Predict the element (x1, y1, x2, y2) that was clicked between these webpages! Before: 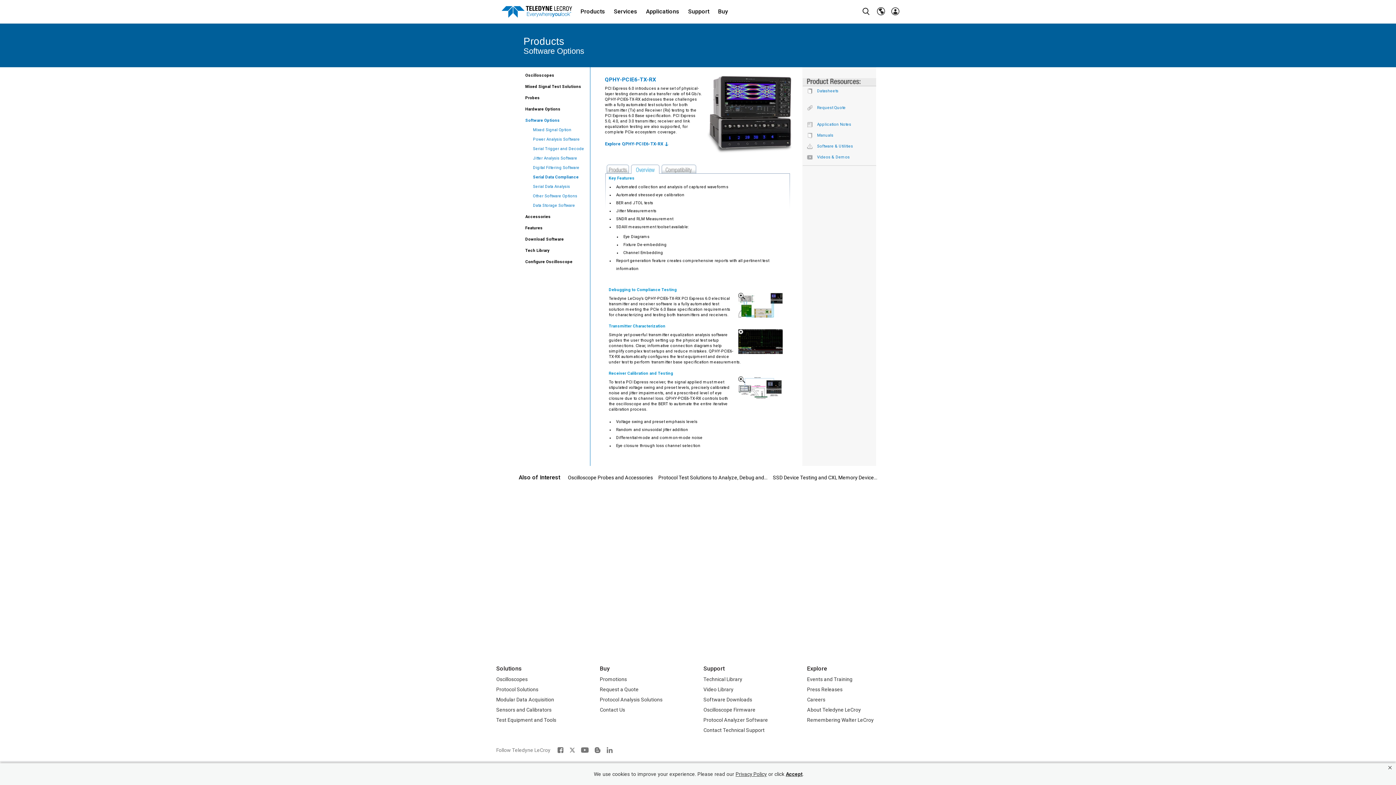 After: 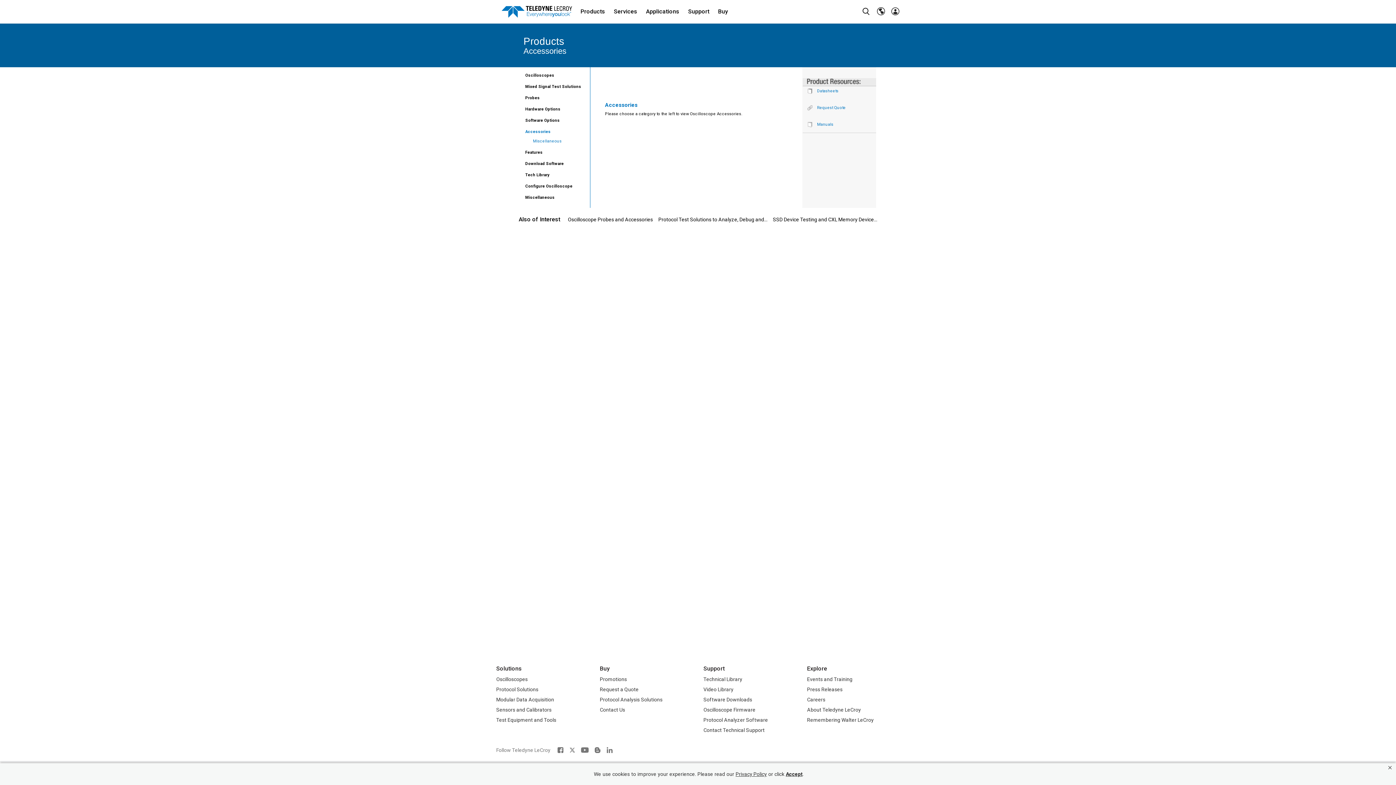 Action: bbox: (525, 214, 550, 219) label: Accessories